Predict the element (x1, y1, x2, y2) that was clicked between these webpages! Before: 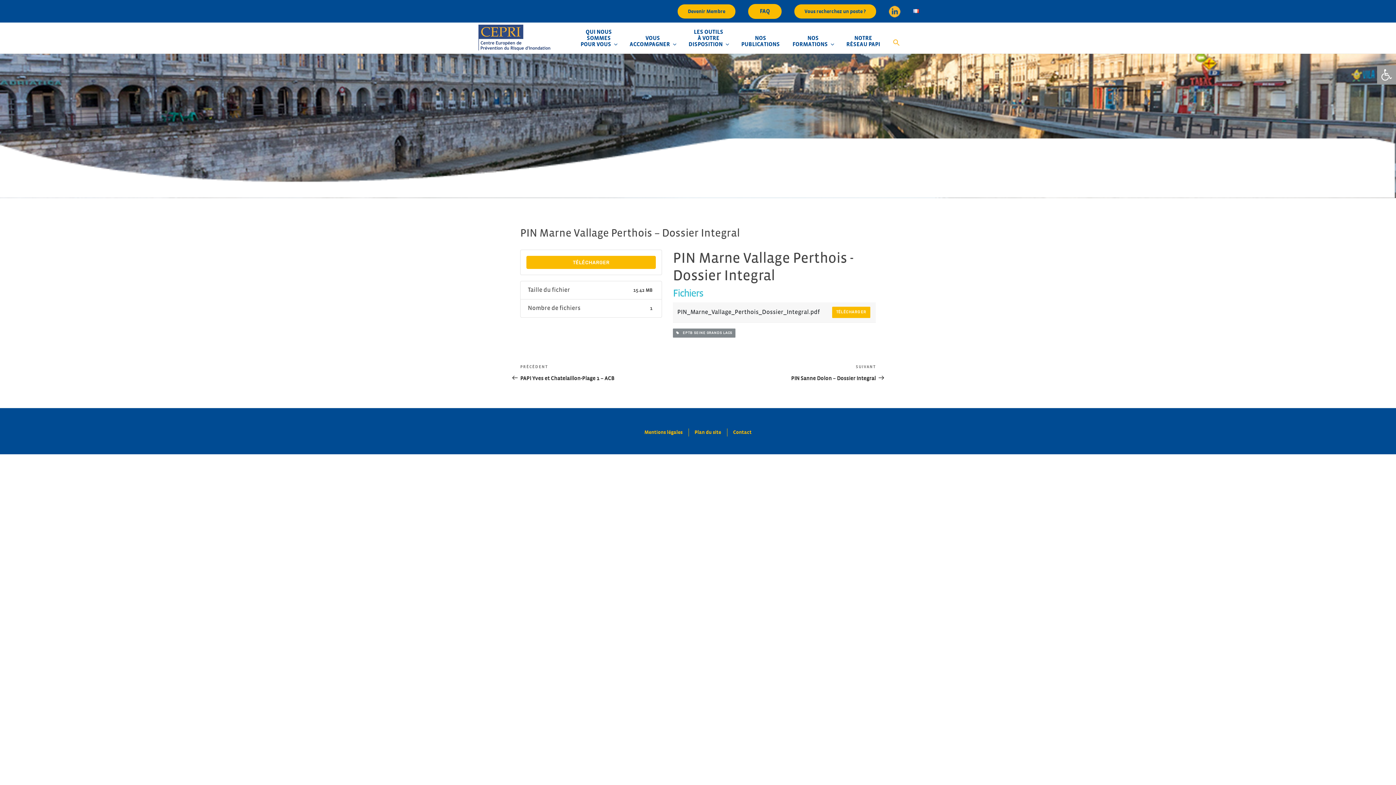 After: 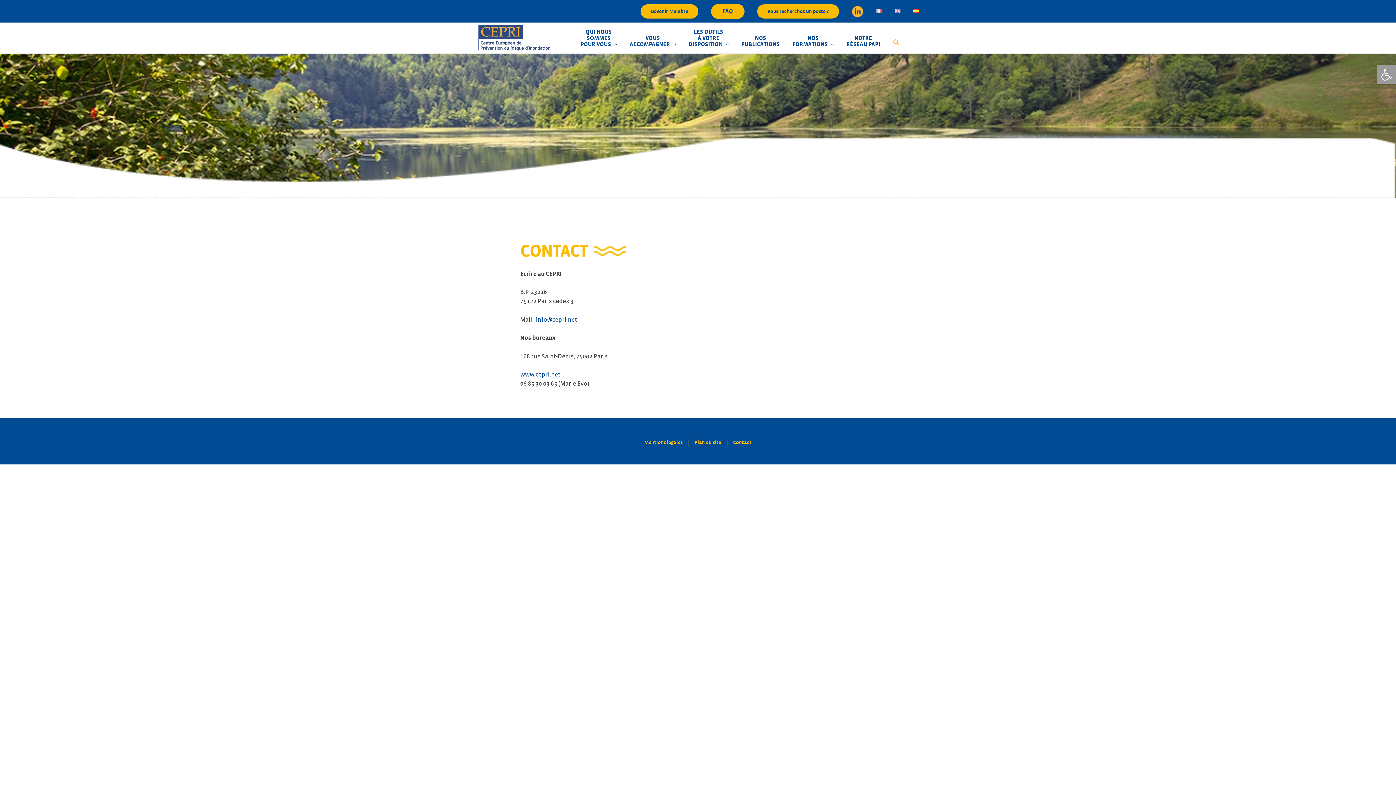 Action: bbox: (733, 429, 751, 435) label: Contact